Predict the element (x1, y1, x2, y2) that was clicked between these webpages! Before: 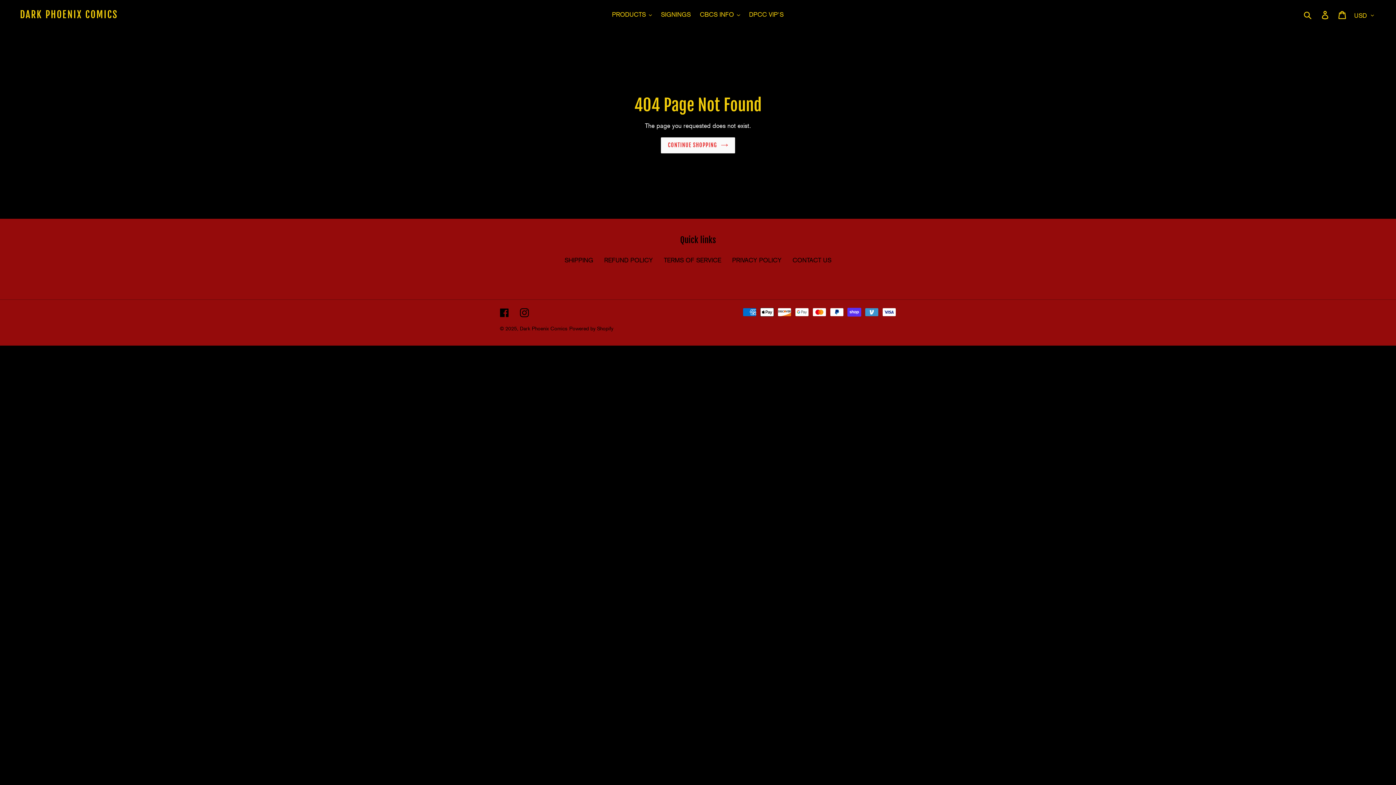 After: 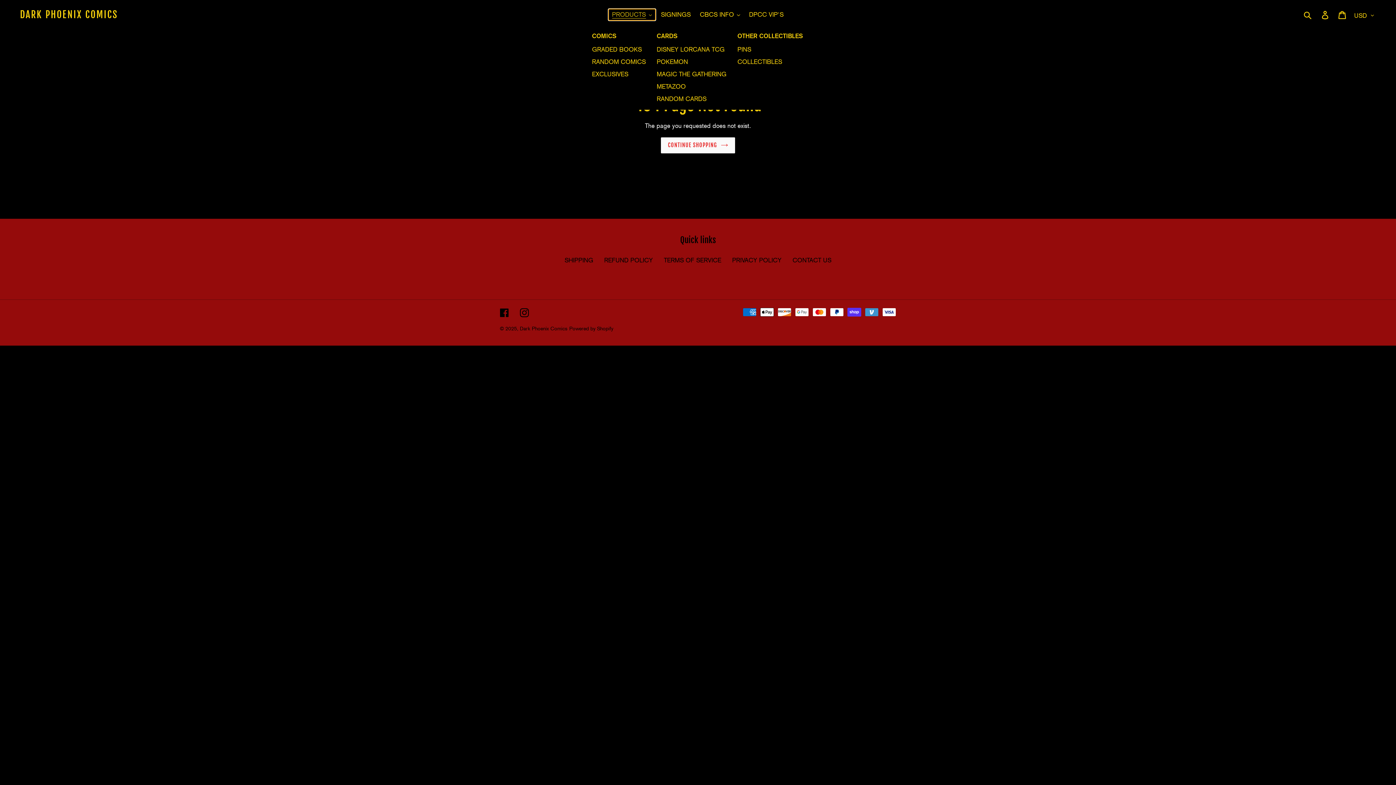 Action: bbox: (608, 9, 655, 20) label: PRODUCTS